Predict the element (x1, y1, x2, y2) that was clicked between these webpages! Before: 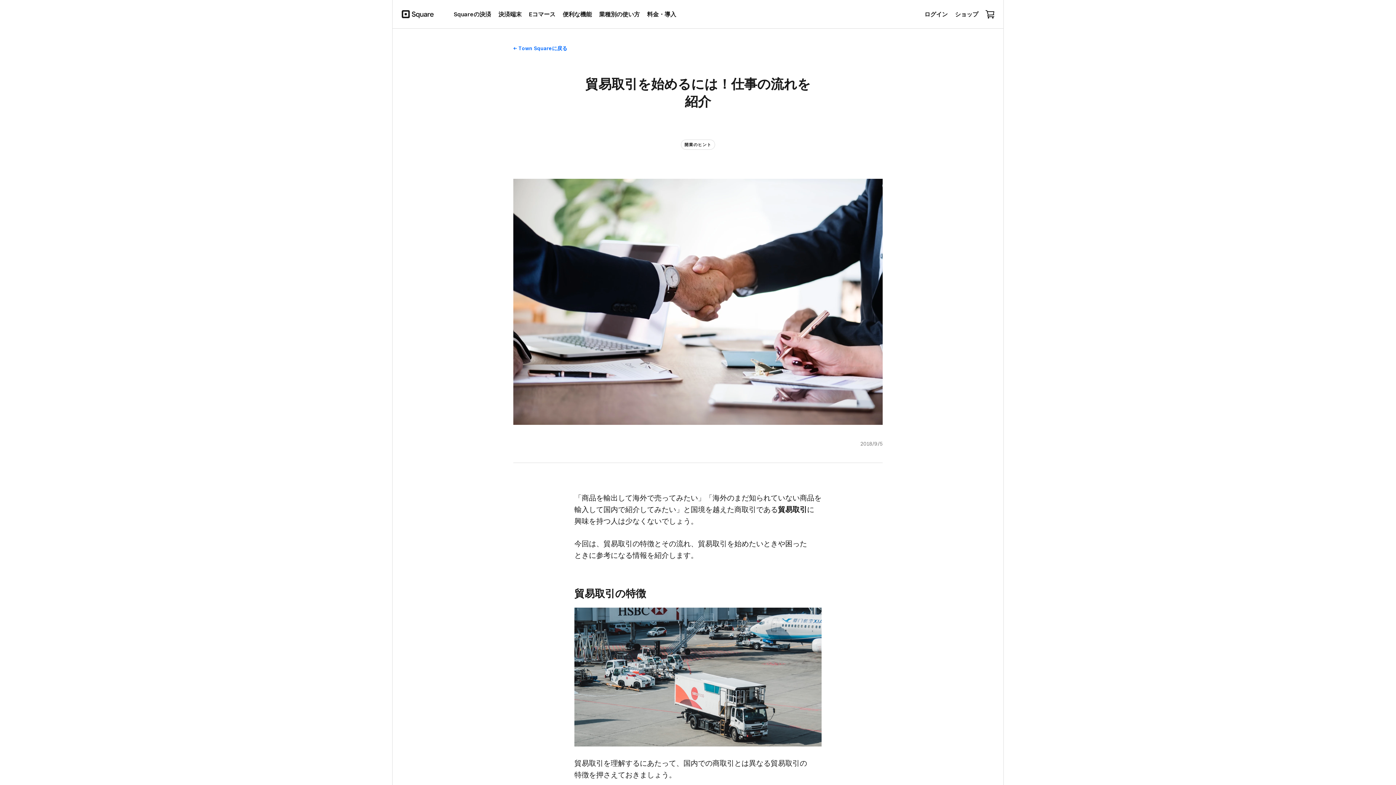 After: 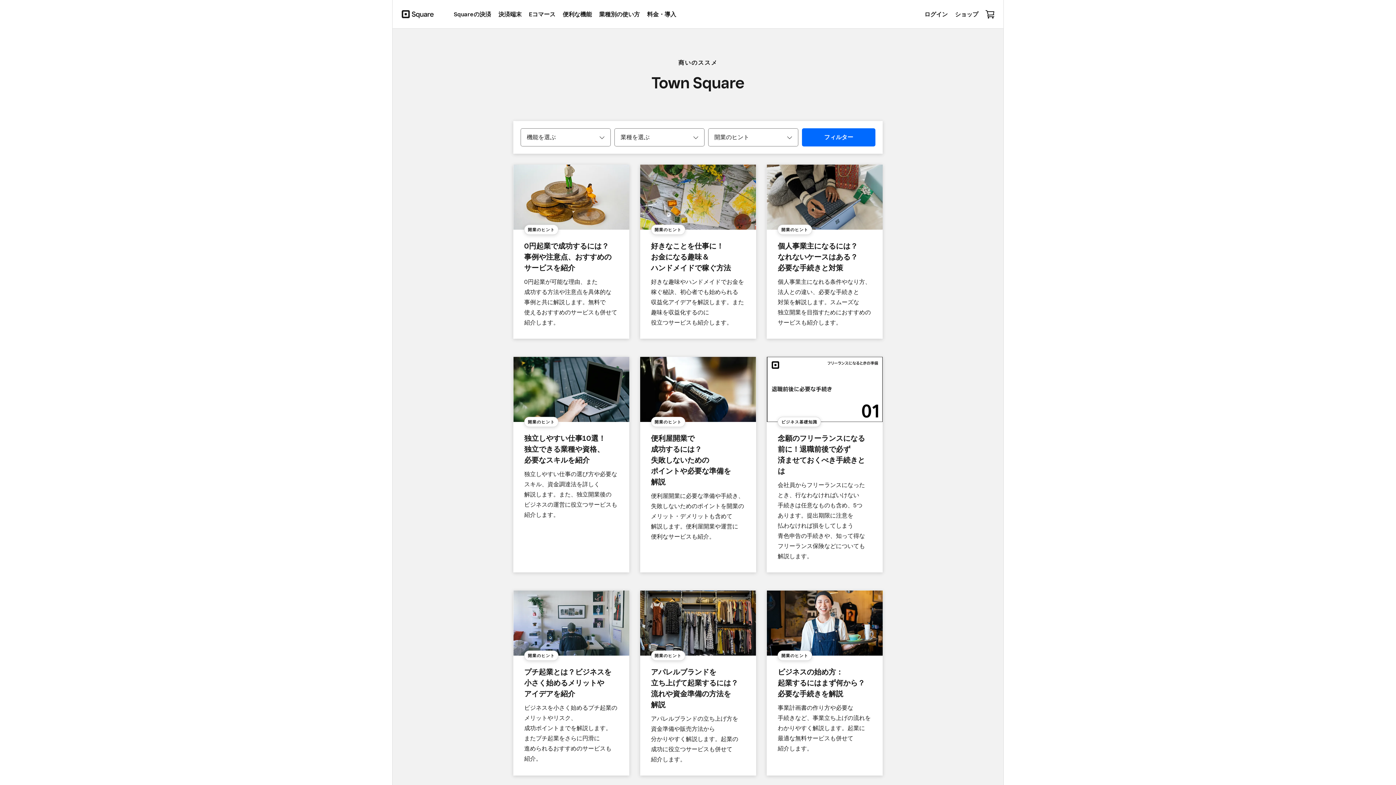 Action: bbox: (681, 139, 715, 149) label: 開業の​ヒント